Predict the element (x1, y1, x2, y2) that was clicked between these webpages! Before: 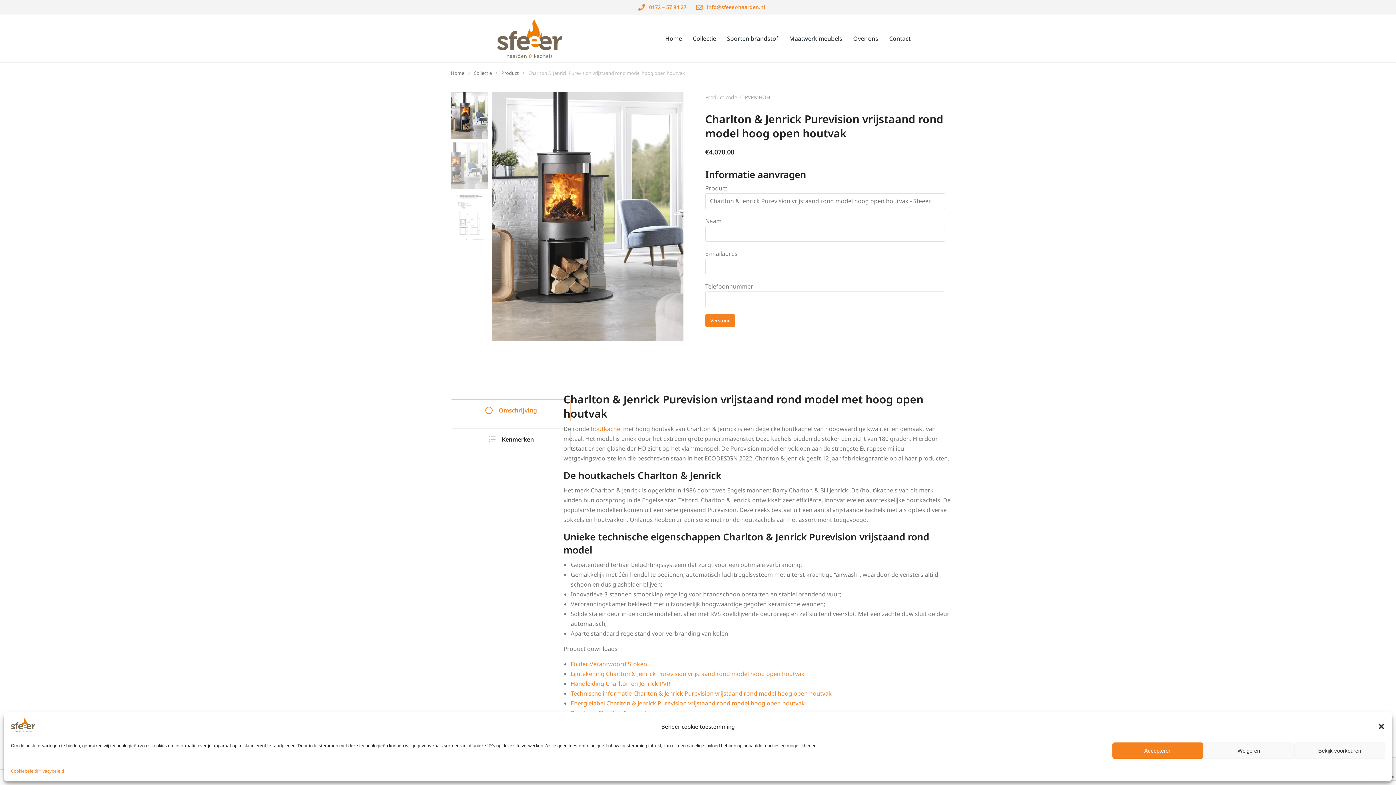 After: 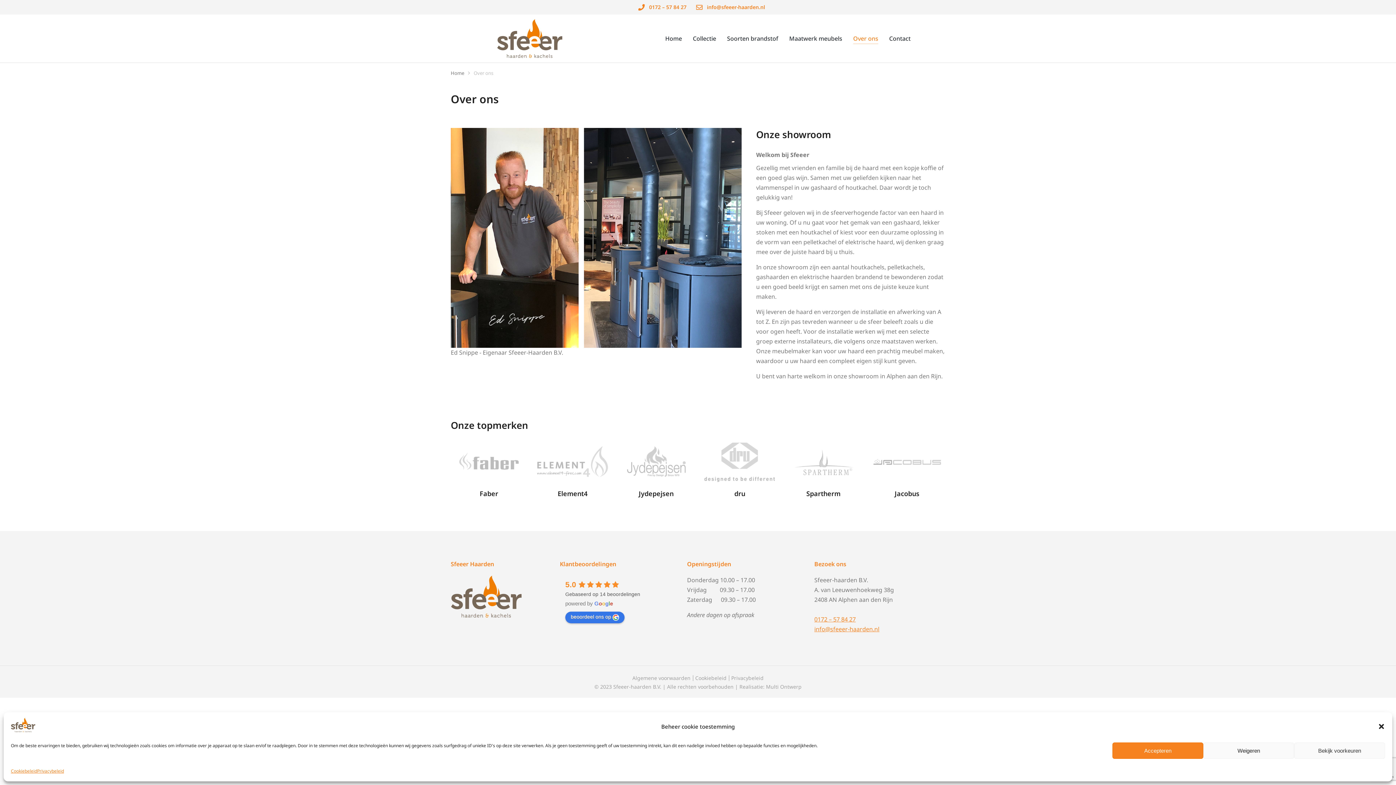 Action: label: Over ons bbox: (853, 33, 878, 43)